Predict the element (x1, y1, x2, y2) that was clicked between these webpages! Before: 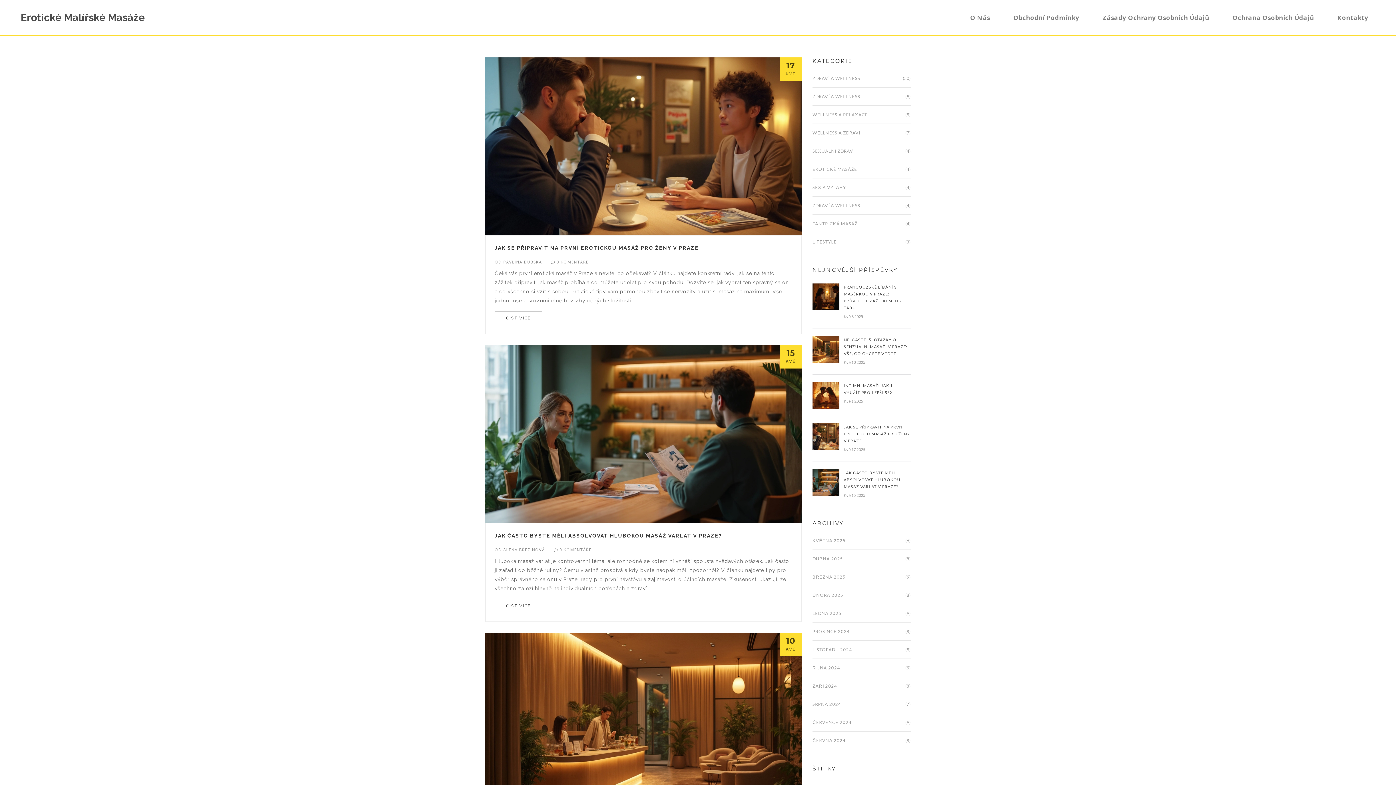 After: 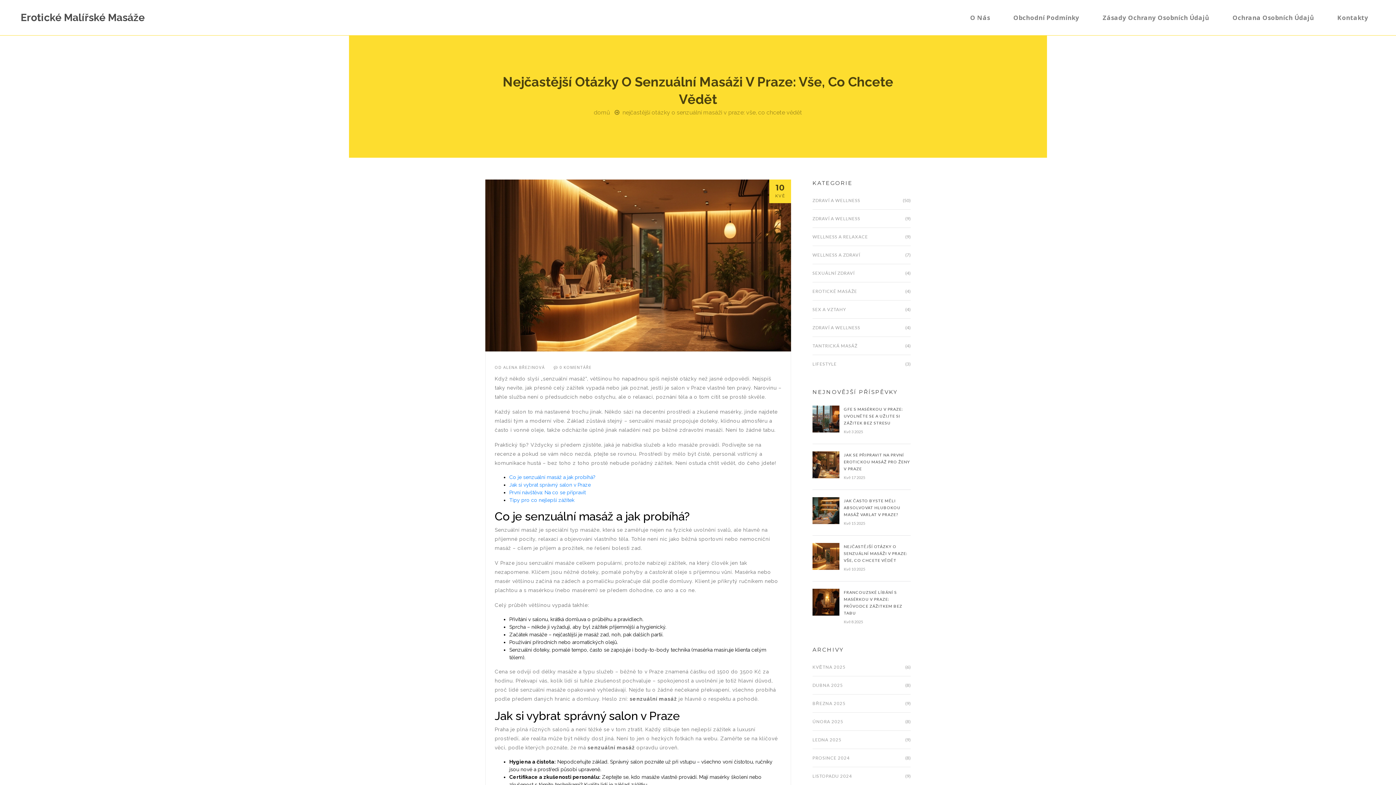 Action: bbox: (485, 718, 801, 724)